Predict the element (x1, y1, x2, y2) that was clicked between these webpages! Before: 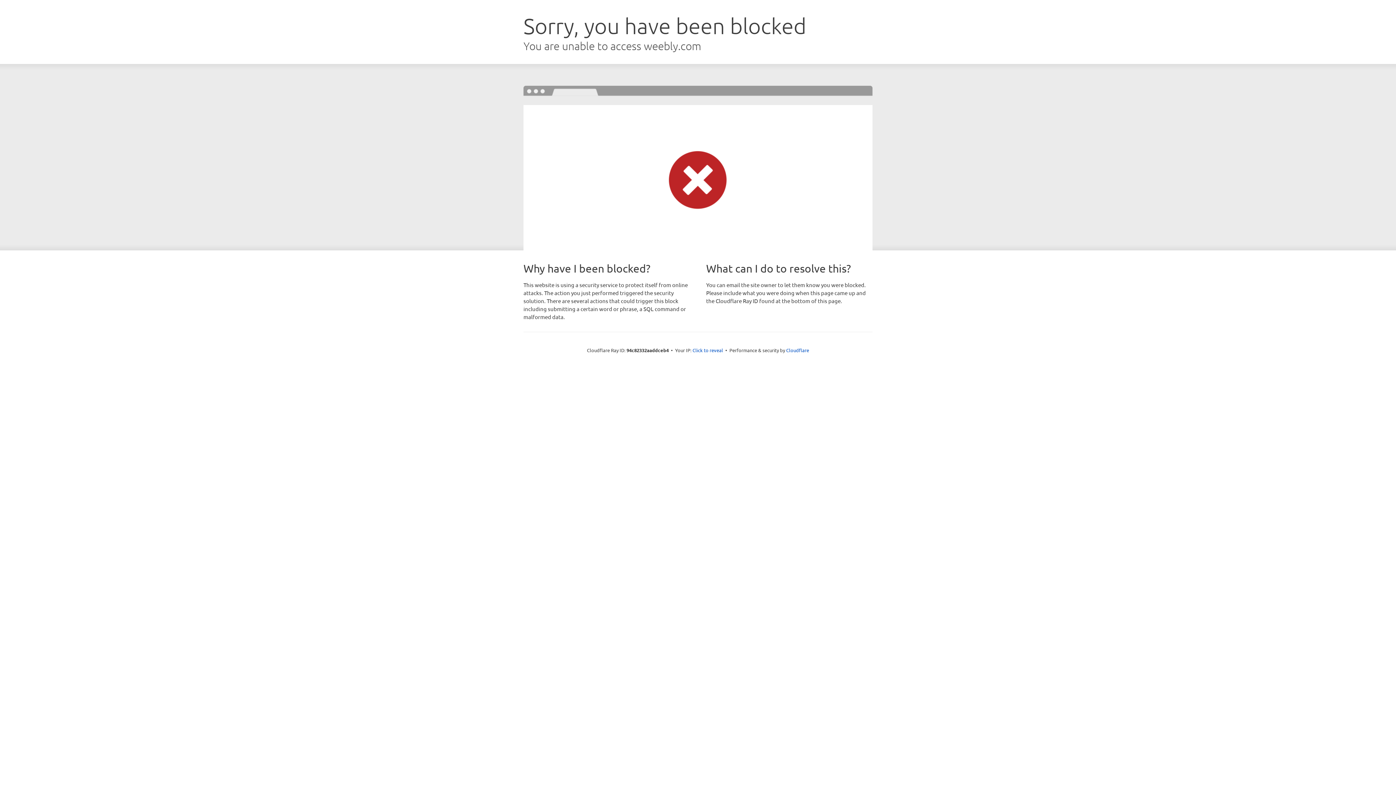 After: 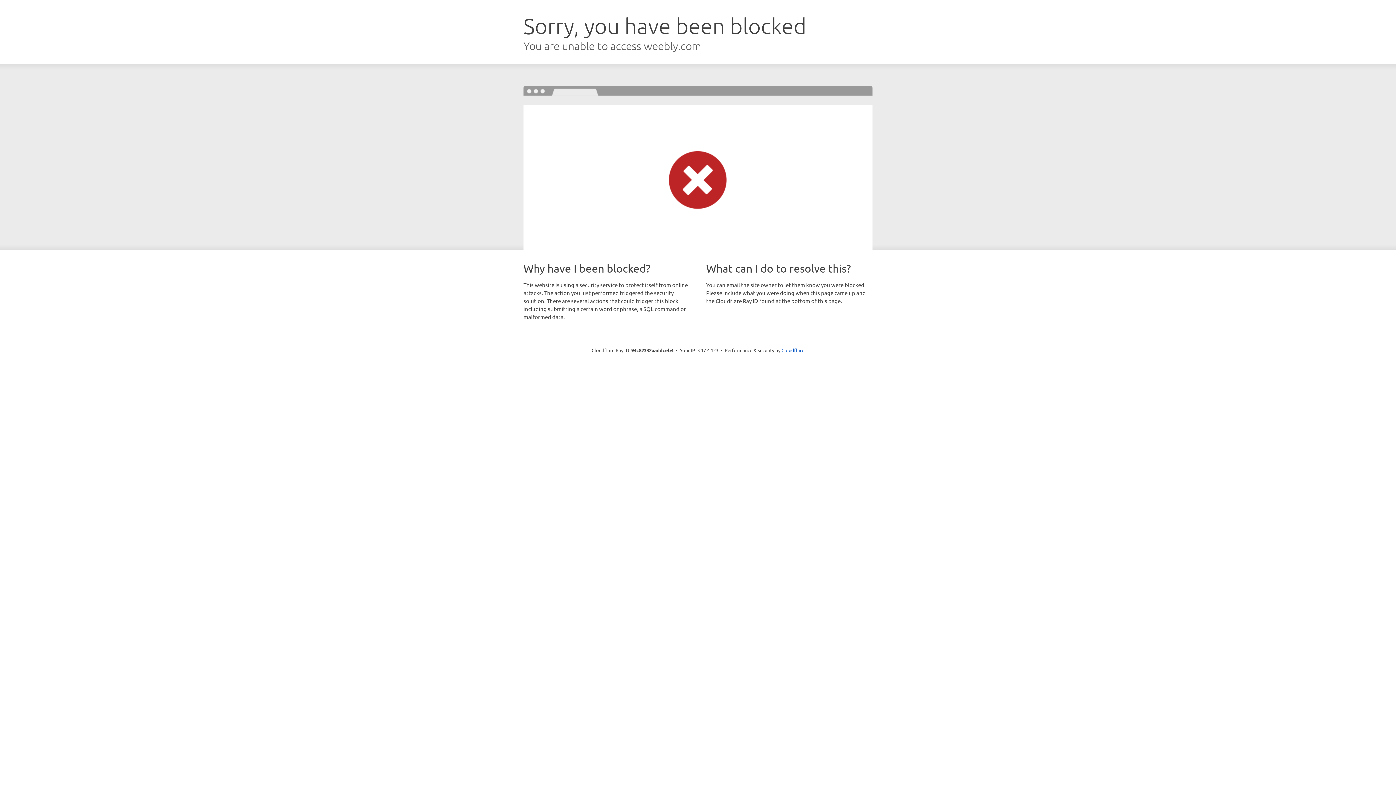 Action: bbox: (692, 346, 723, 353) label: Click to reveal